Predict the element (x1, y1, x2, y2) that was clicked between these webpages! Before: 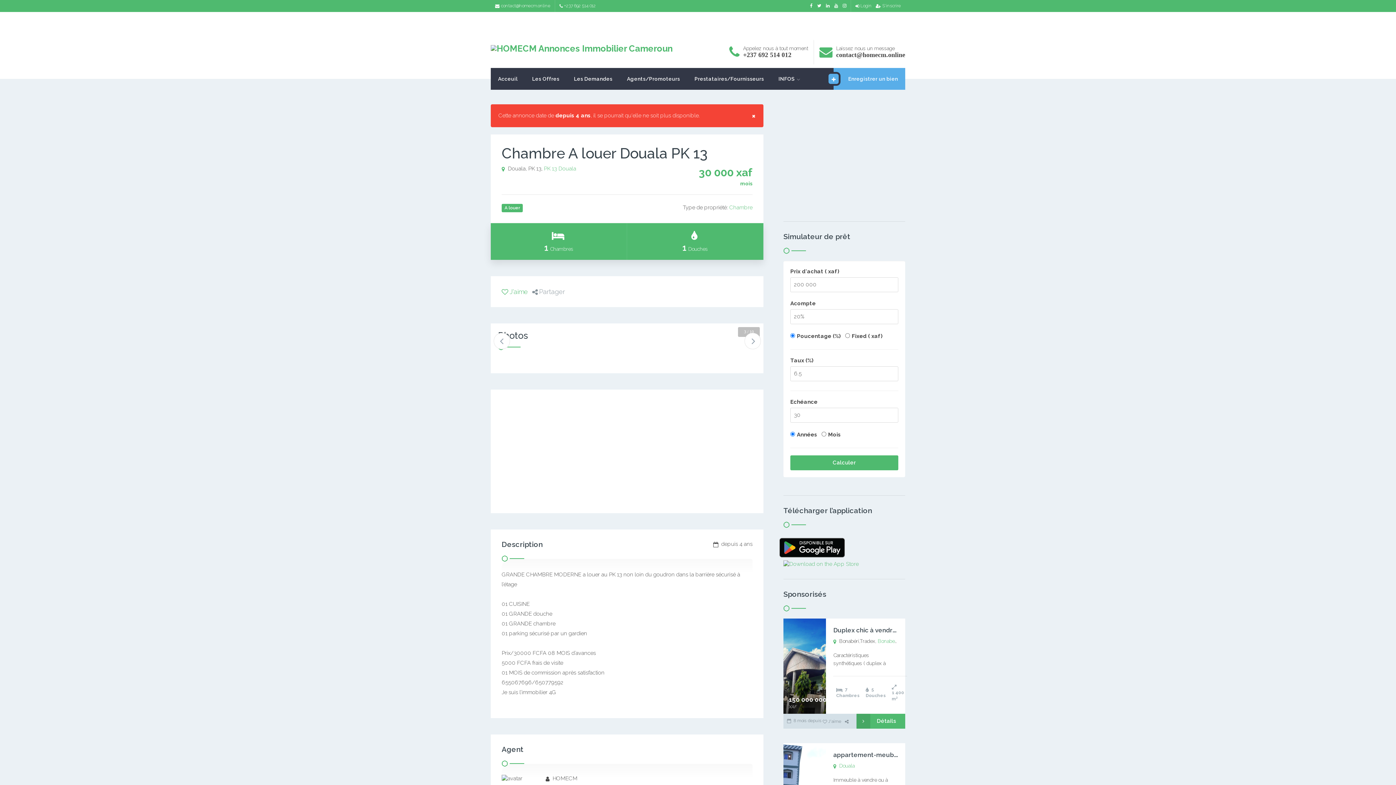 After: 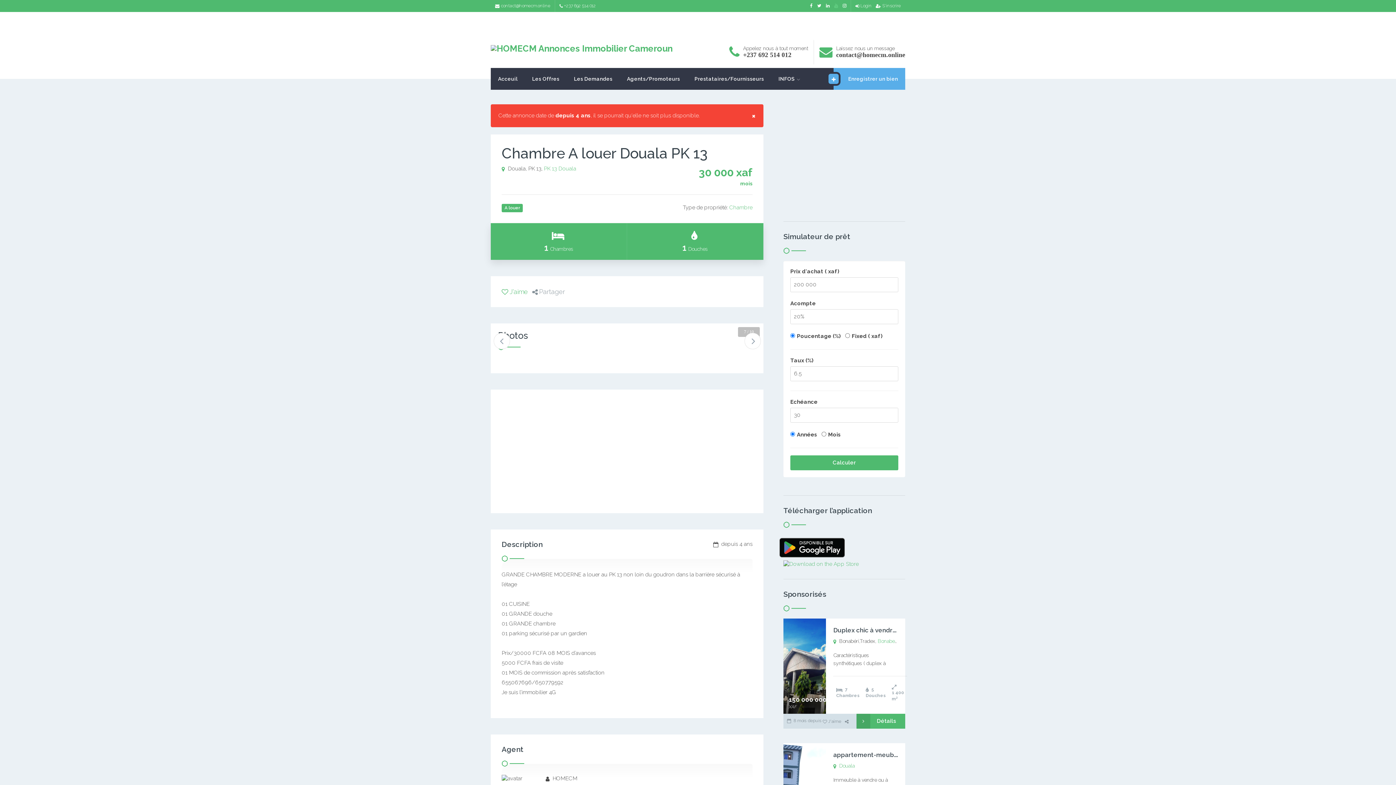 Action: bbox: (834, 3, 838, 8)